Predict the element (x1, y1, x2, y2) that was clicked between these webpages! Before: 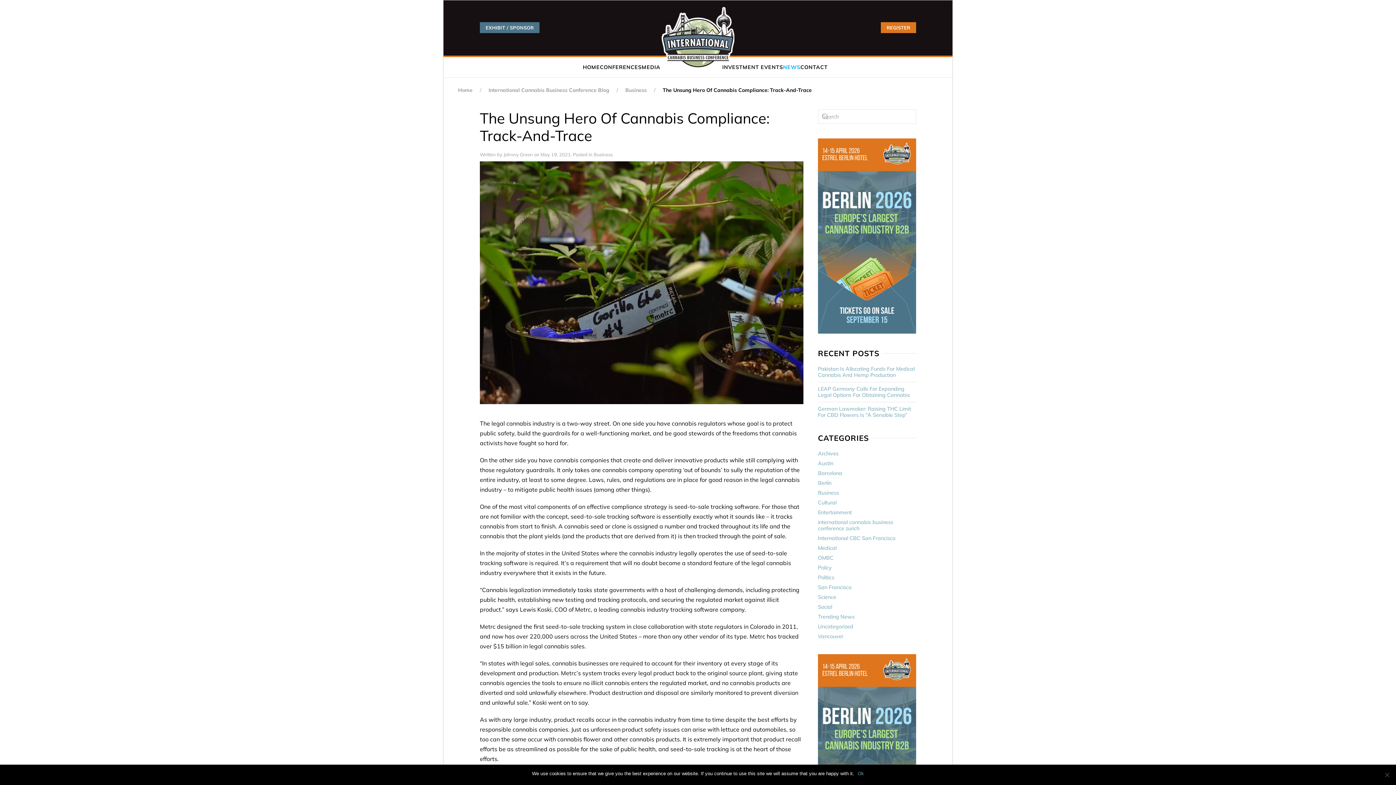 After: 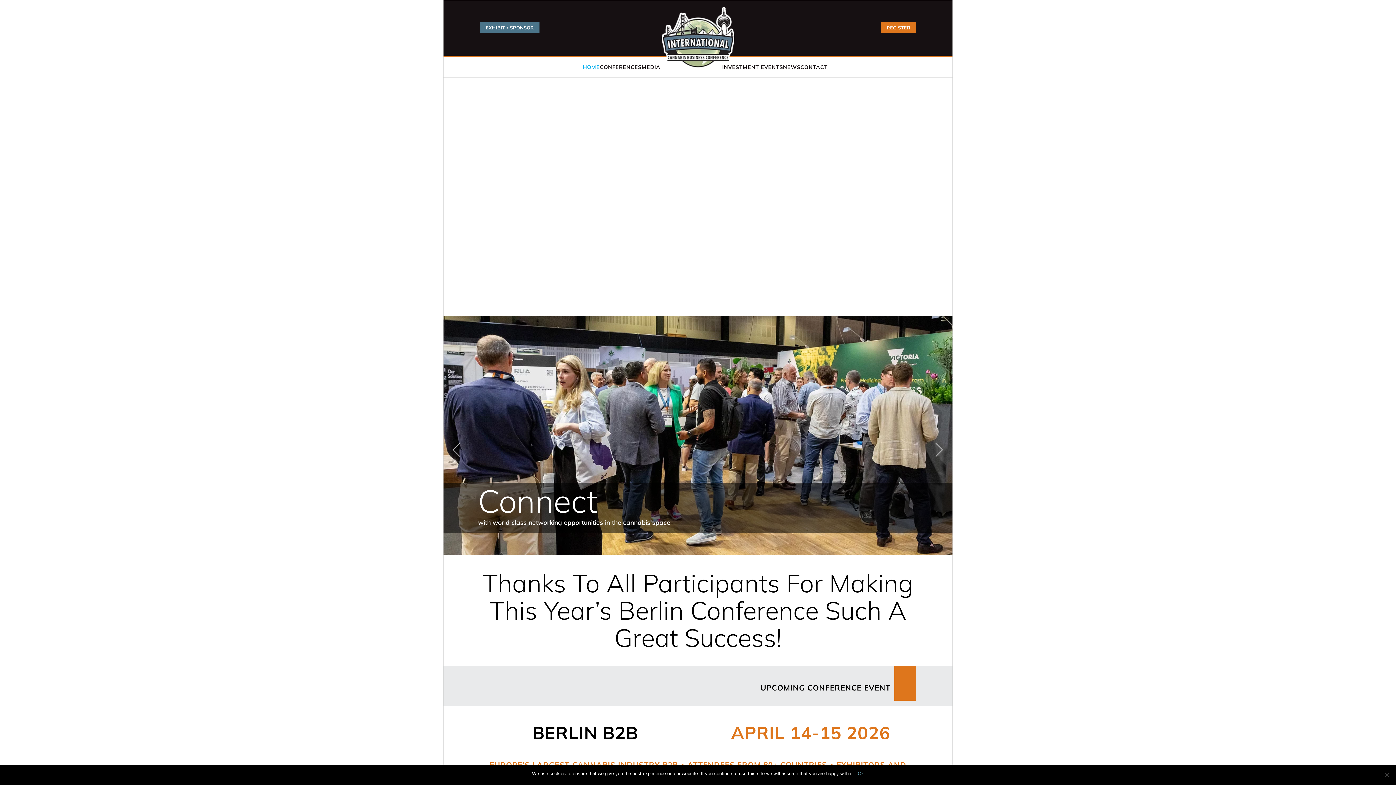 Action: bbox: (582, 57, 600, 77) label: HOME